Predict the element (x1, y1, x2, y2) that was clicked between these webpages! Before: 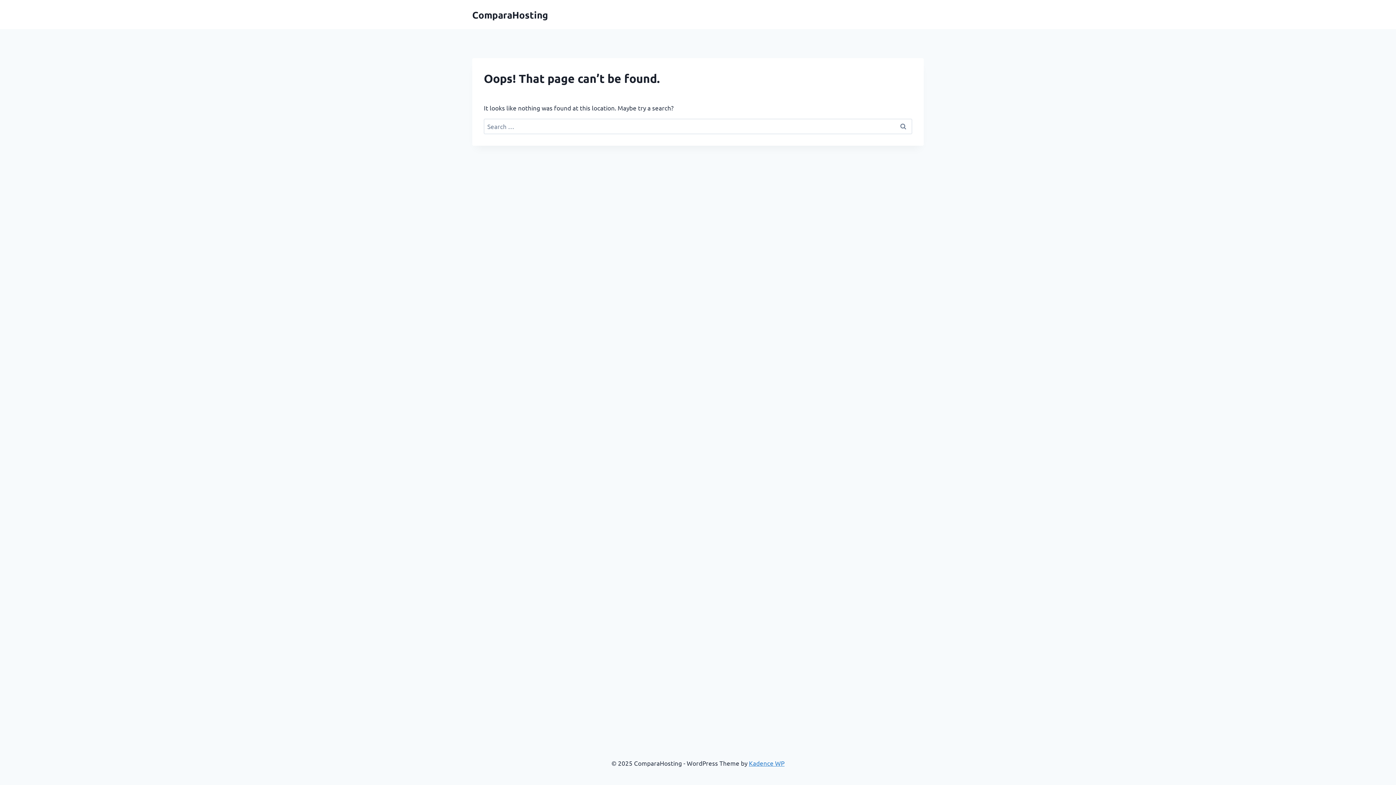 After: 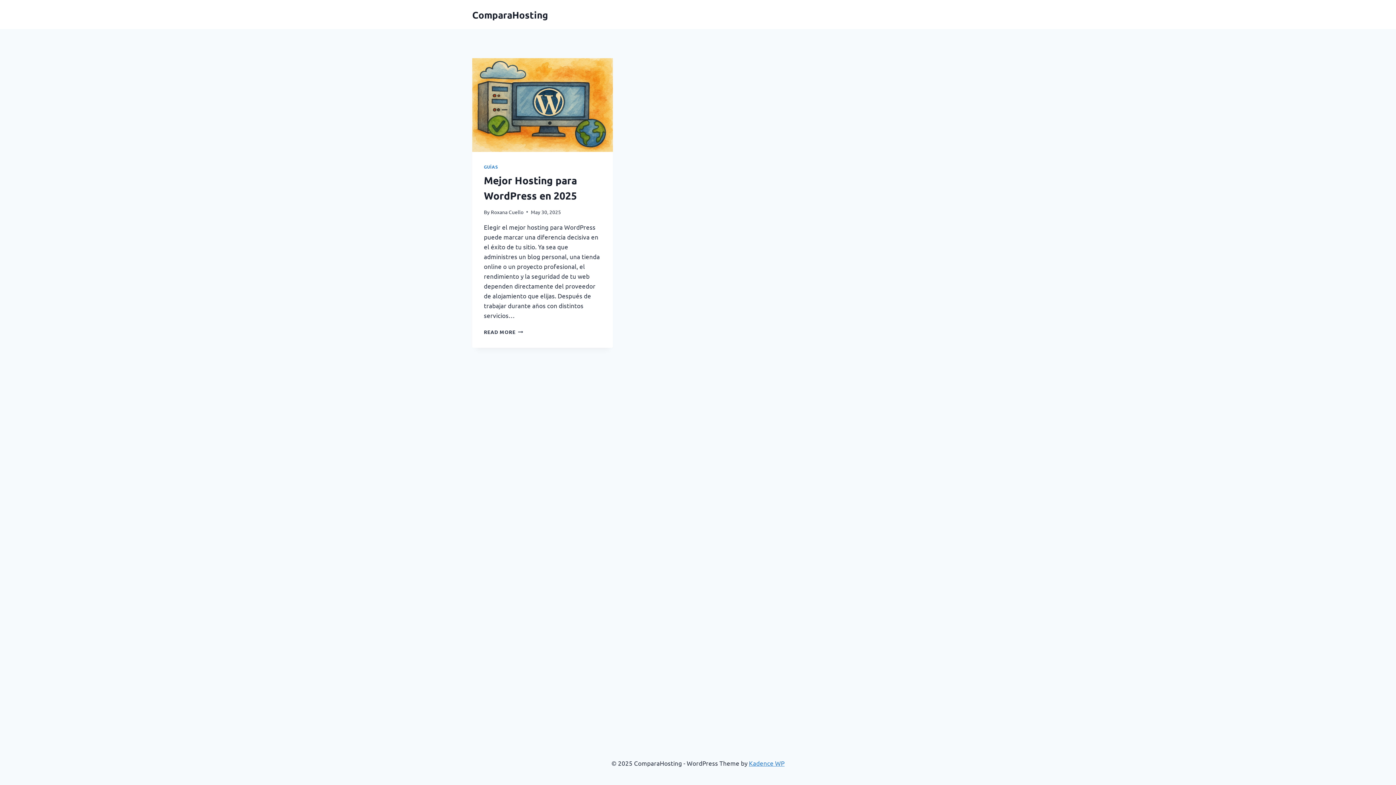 Action: label: ComparaHosting bbox: (472, 8, 548, 20)